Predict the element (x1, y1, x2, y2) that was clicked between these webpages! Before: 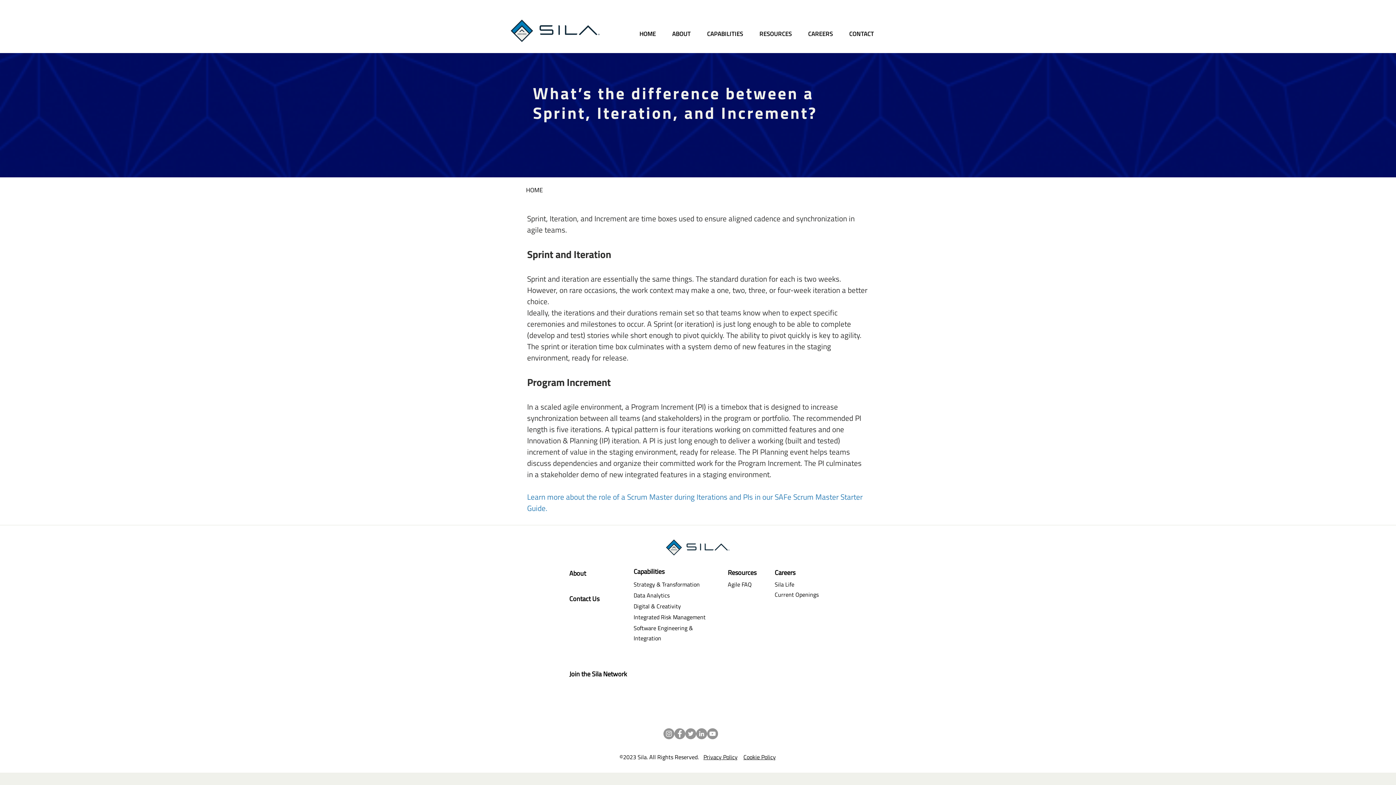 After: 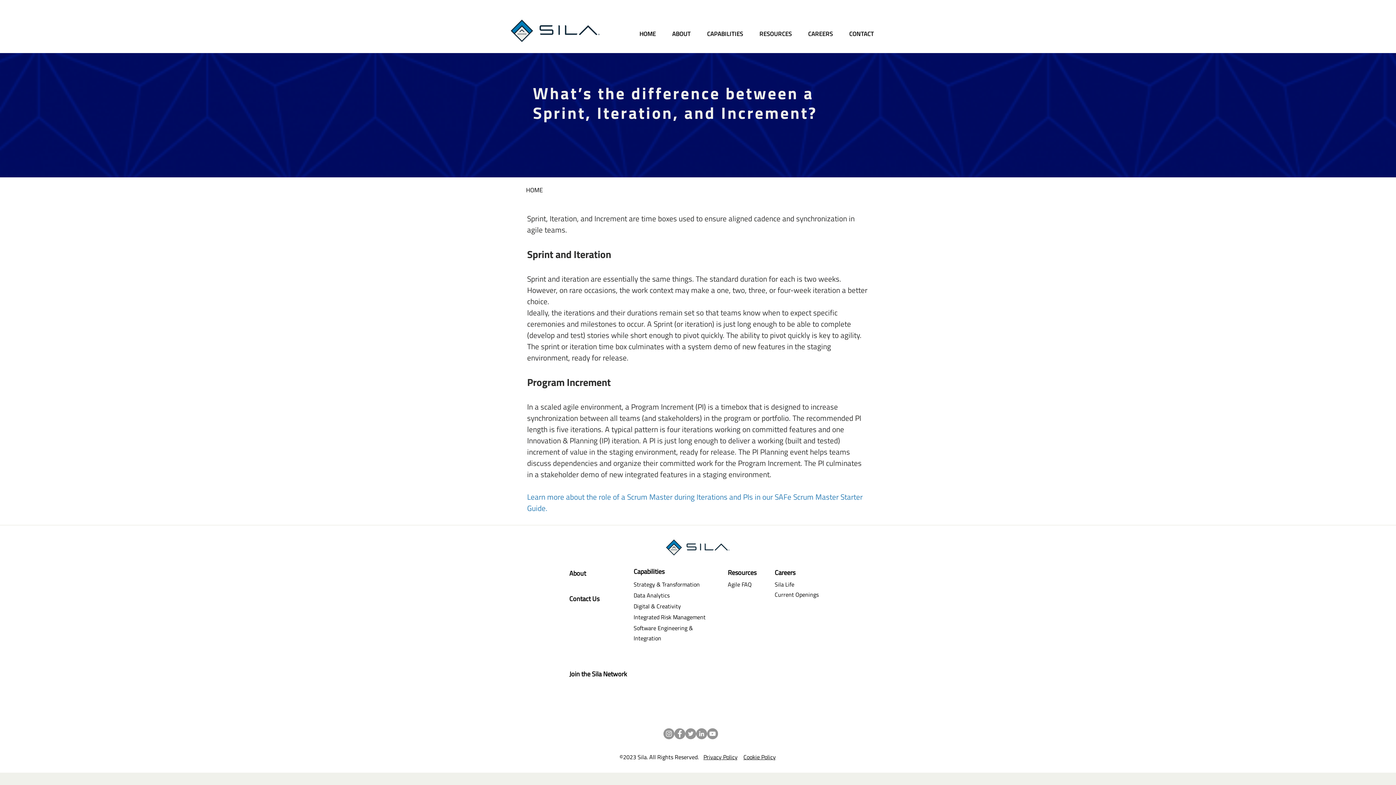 Action: bbox: (527, 491, 864, 514) label: Learn more about the role of a Scrum Master during Iterations and PIs in our SAFe Scrum Master Starter Guide. 